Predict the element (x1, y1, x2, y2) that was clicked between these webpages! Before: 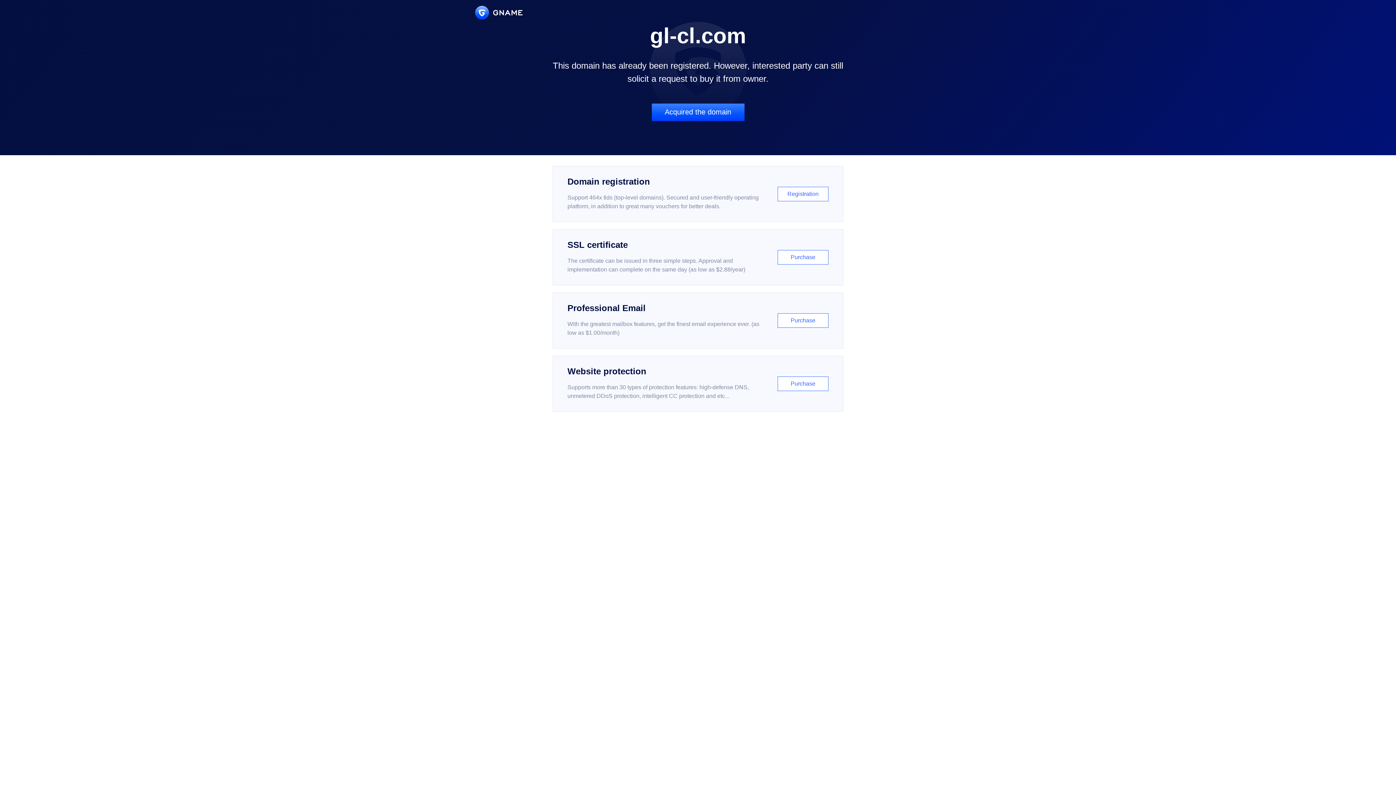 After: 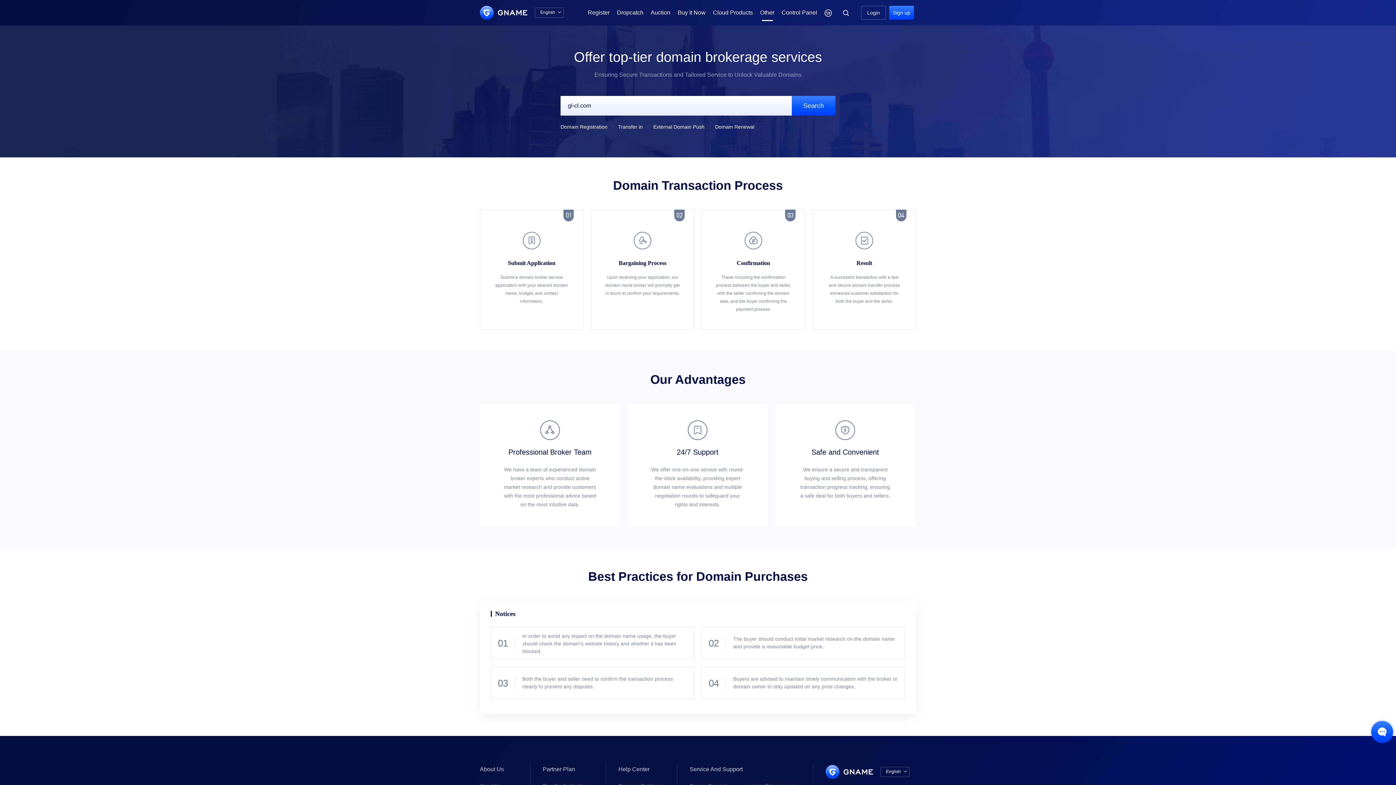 Action: label: Acquired the domain bbox: (651, 103, 744, 121)